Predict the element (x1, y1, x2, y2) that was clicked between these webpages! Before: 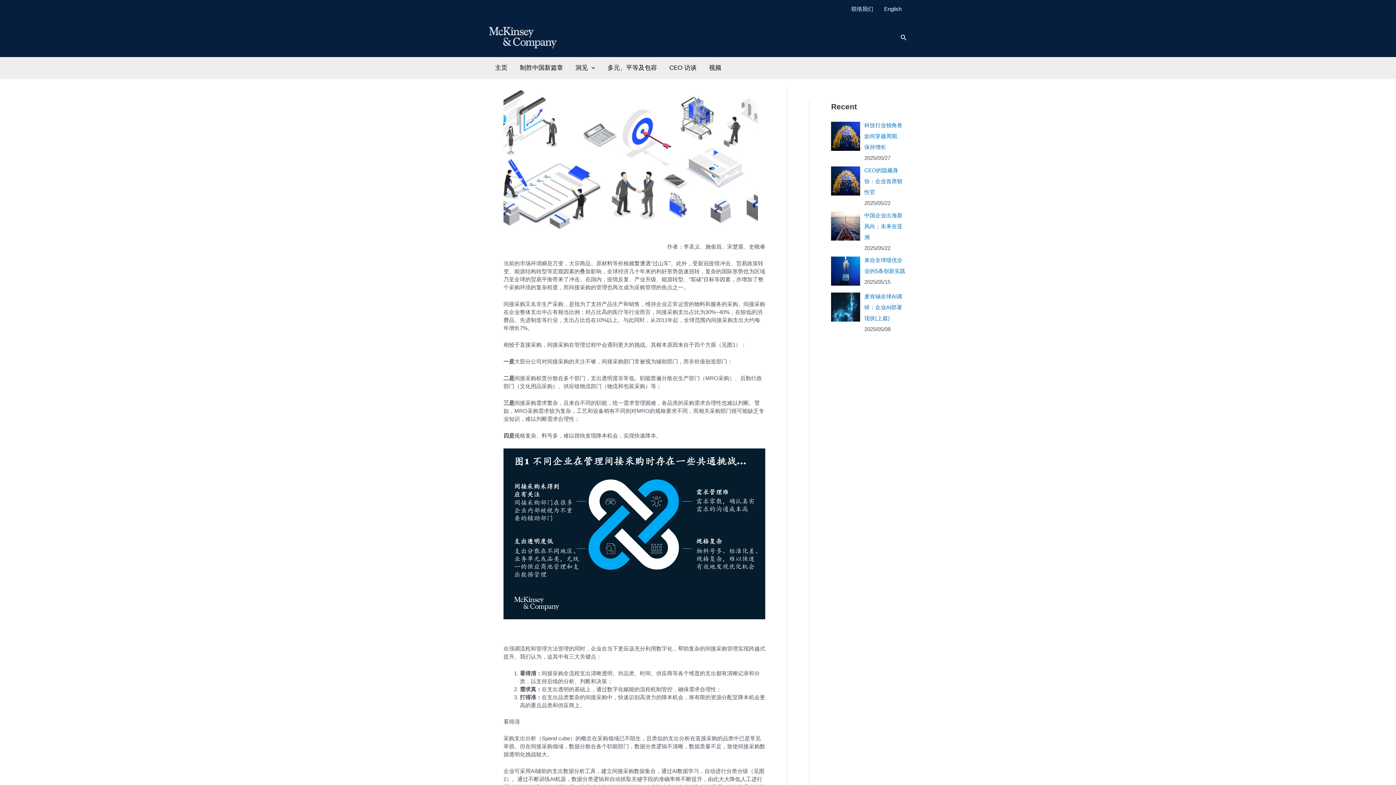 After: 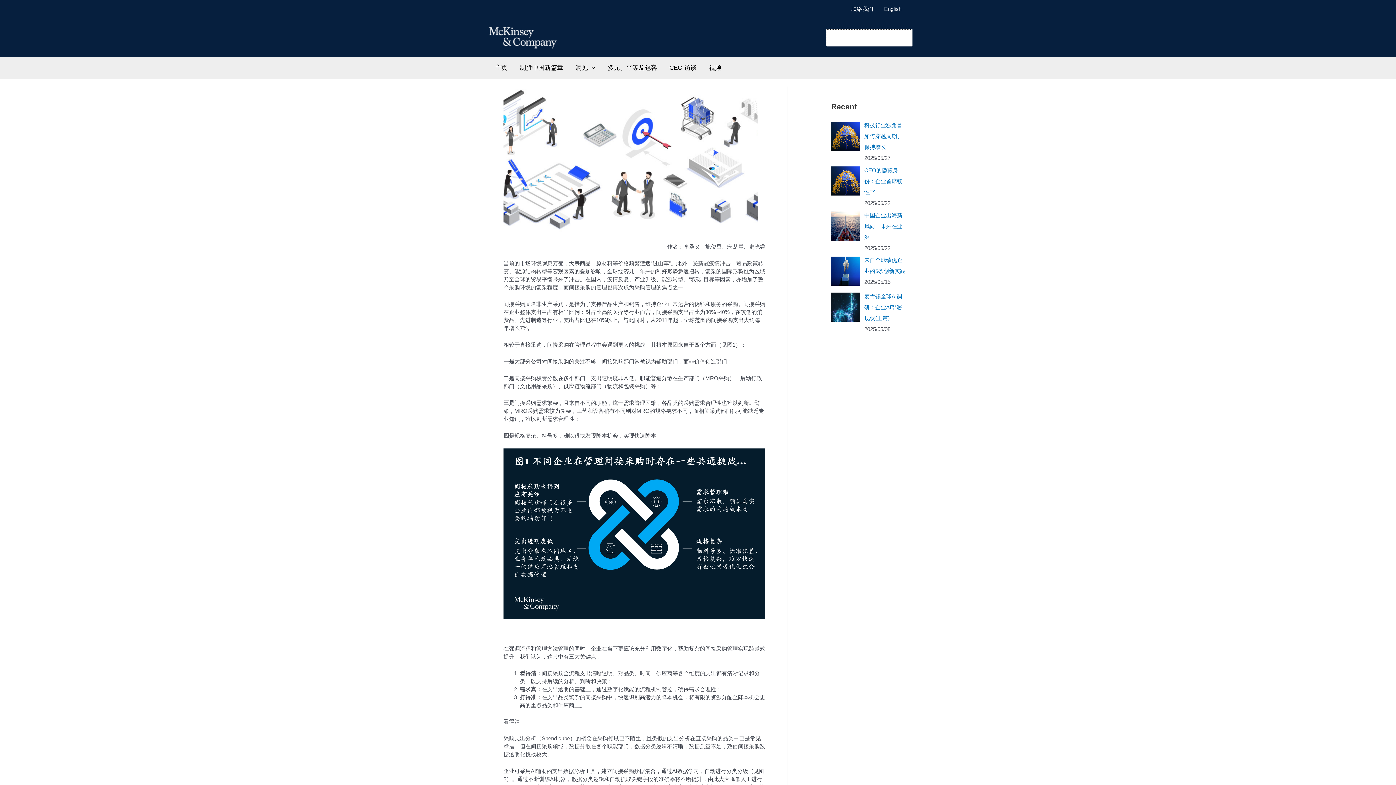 Action: bbox: (900, 32, 907, 42) label: Search icon link